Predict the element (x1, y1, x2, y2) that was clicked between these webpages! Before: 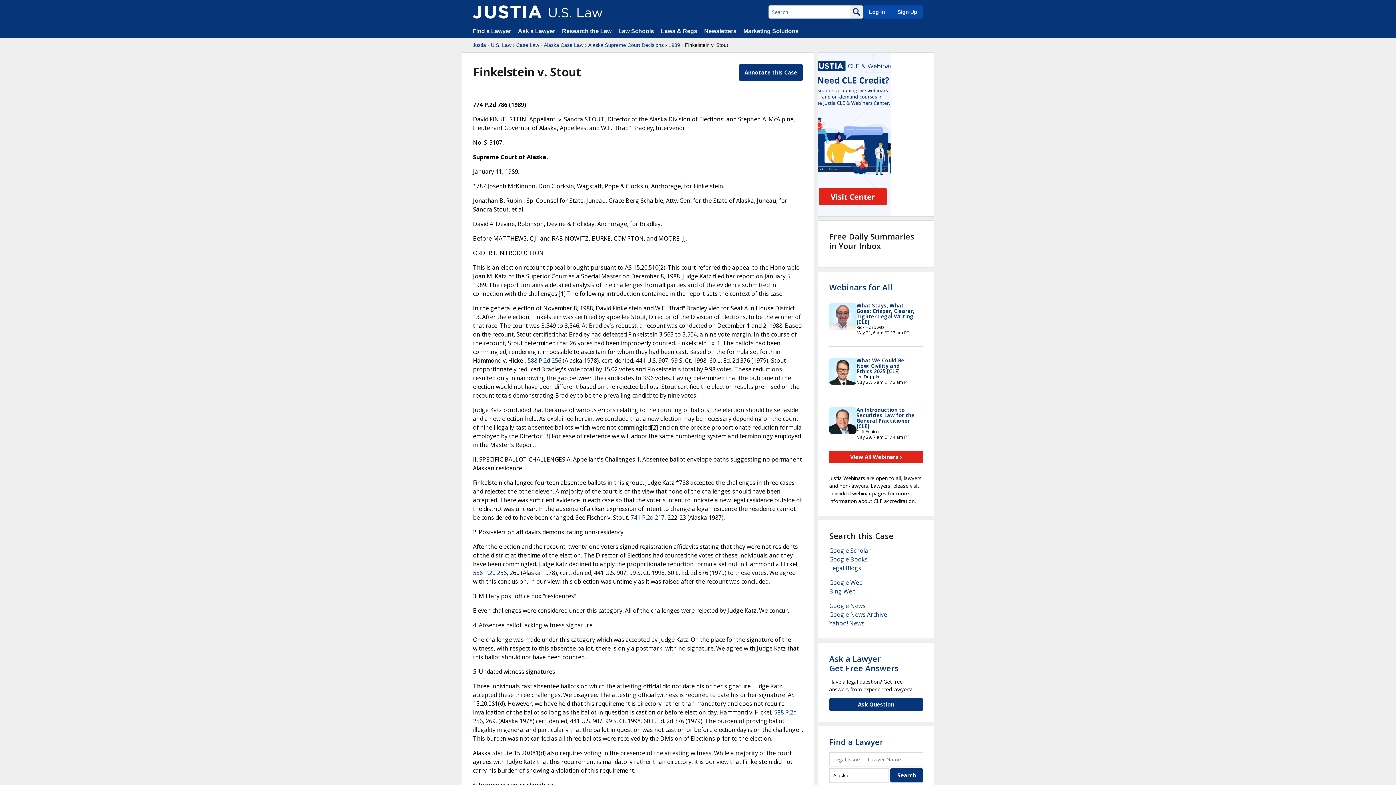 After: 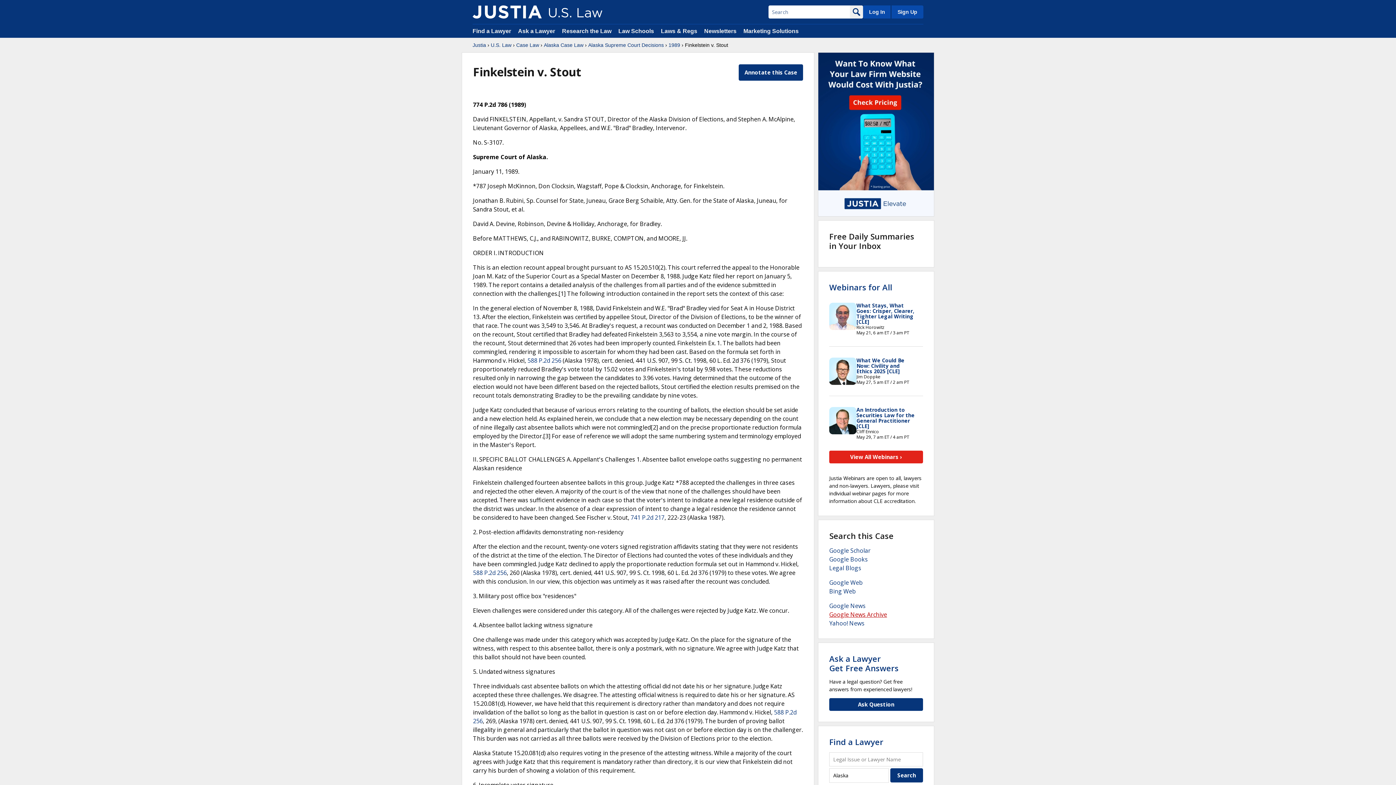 Action: bbox: (829, 610, 887, 618) label: Google News Archive